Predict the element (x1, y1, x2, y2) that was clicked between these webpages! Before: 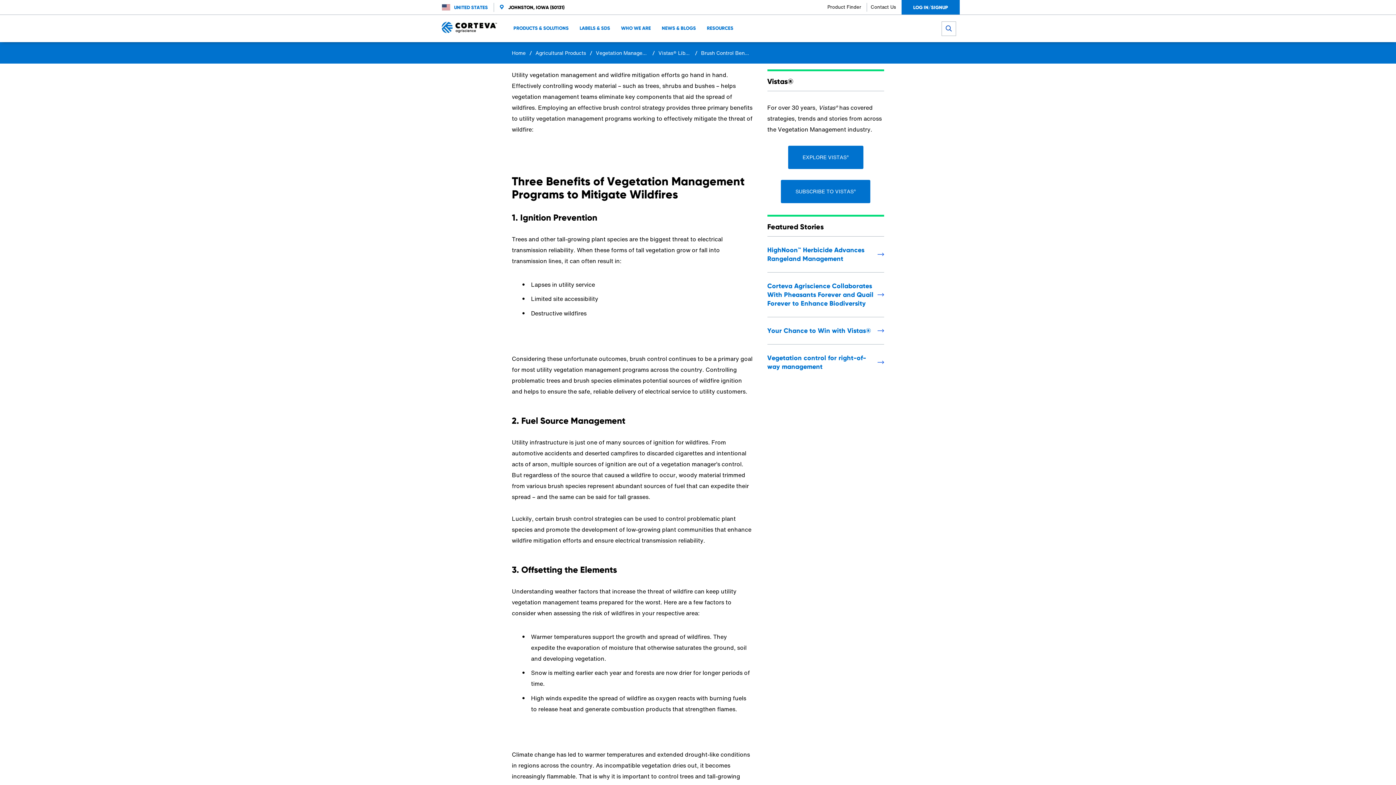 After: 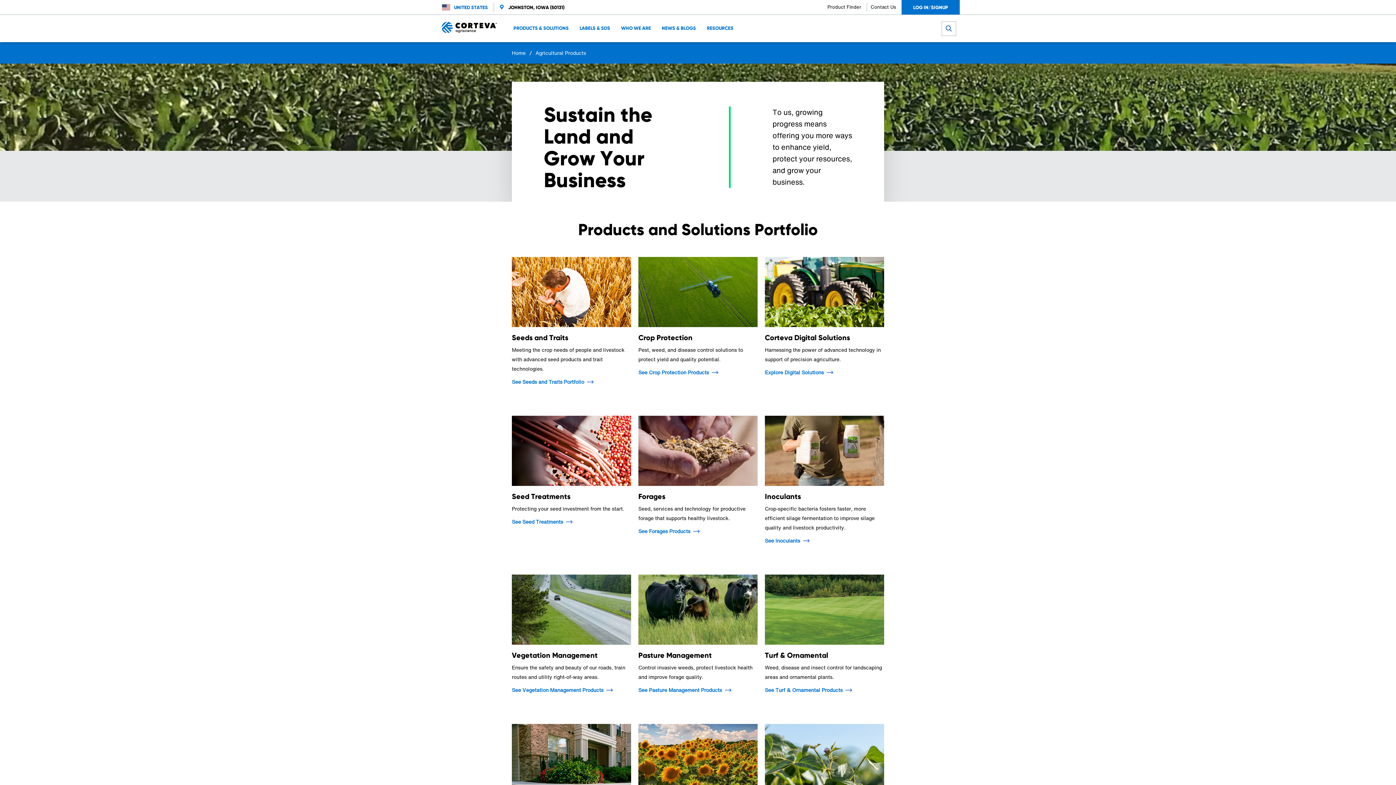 Action: label: Agricultural Products bbox: (535, 49, 586, 56)